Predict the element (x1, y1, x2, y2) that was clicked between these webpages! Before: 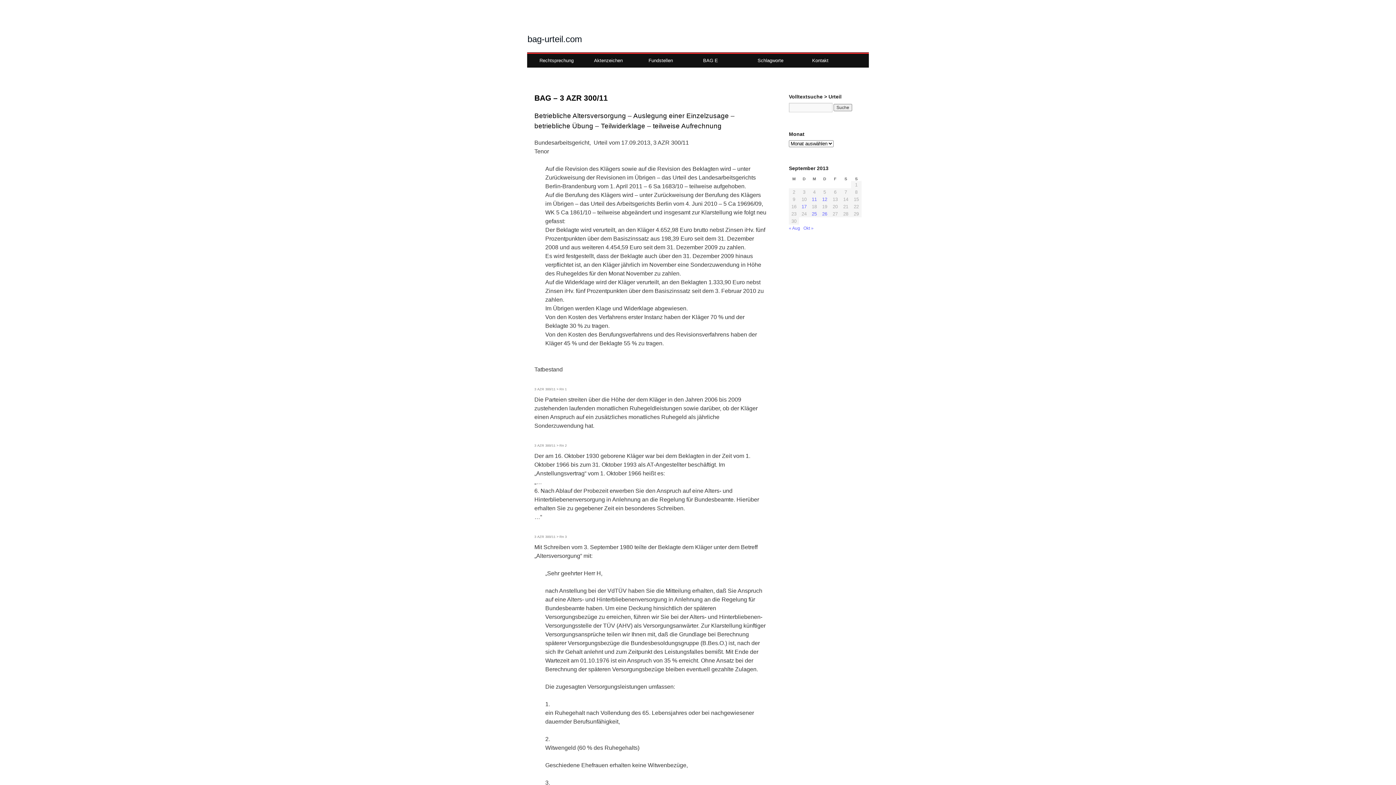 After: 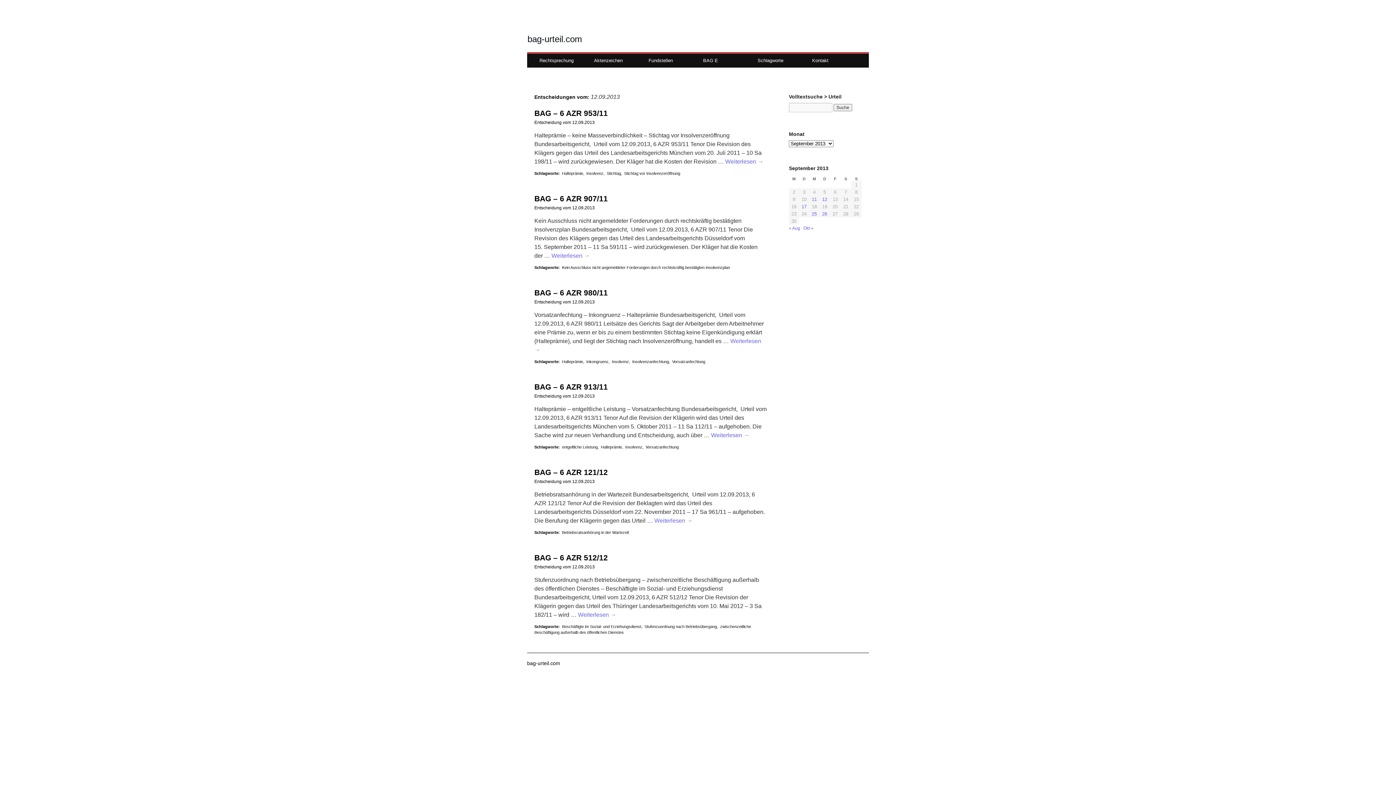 Action: bbox: (822, 196, 827, 202) label: Beiträge veröffentlicht am 12. September 2013